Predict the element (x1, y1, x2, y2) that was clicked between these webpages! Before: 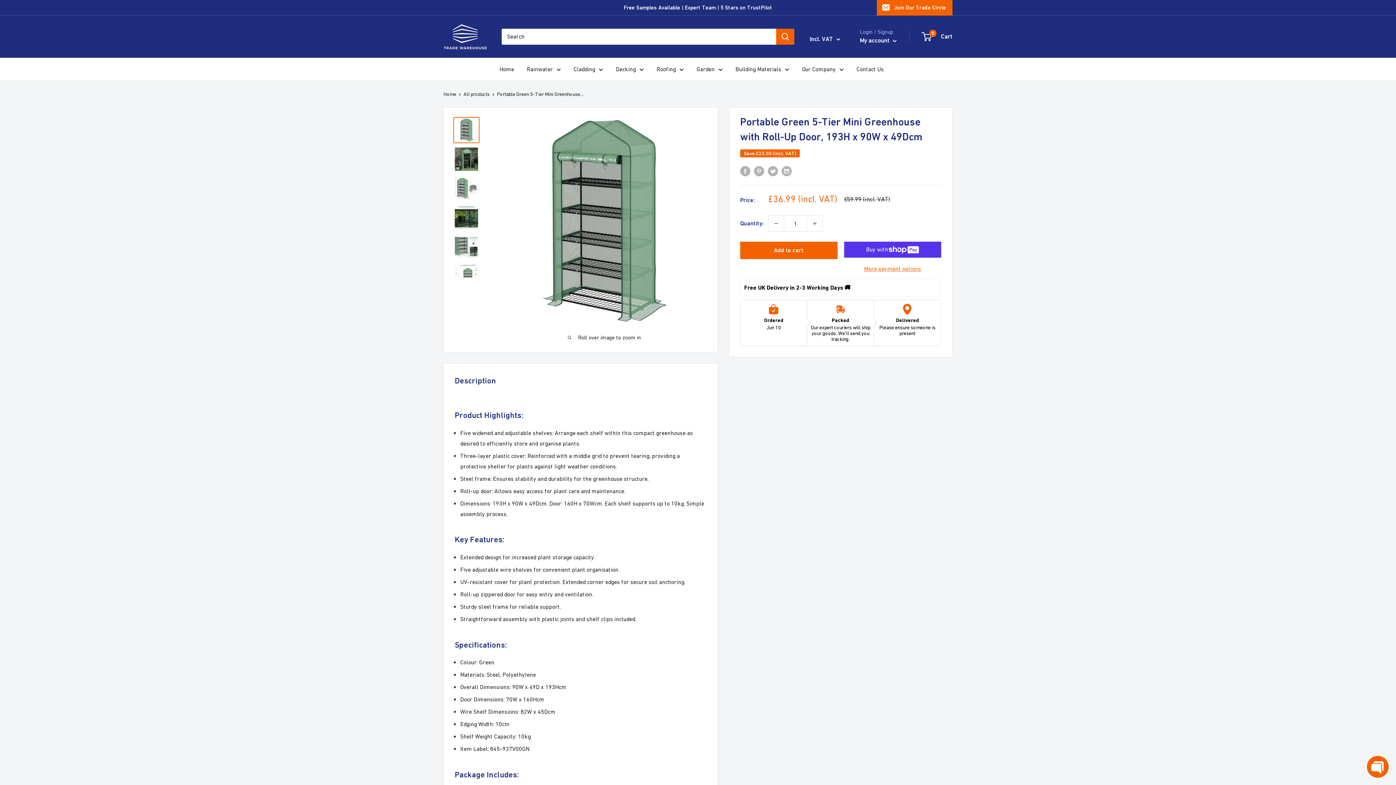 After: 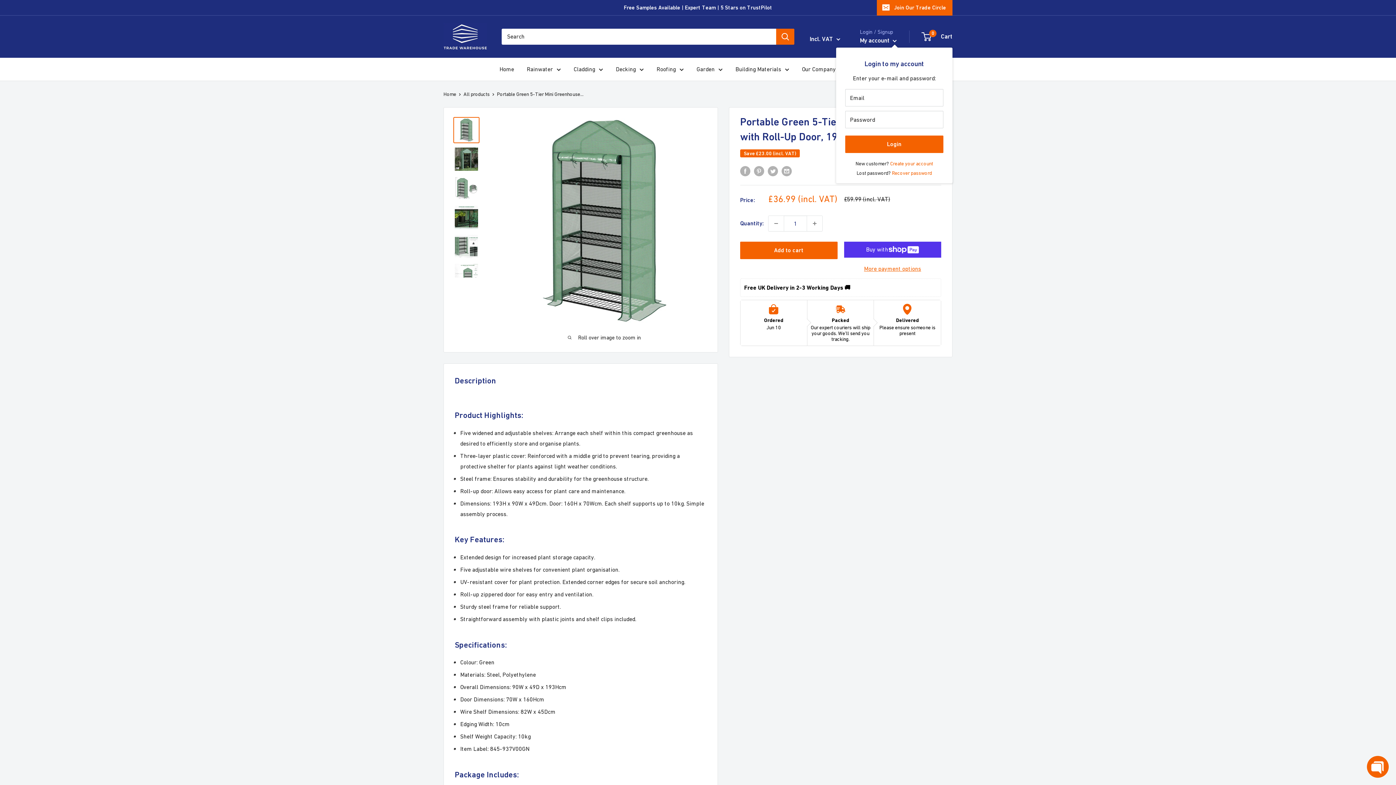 Action: bbox: (860, 35, 897, 46) label: My account 